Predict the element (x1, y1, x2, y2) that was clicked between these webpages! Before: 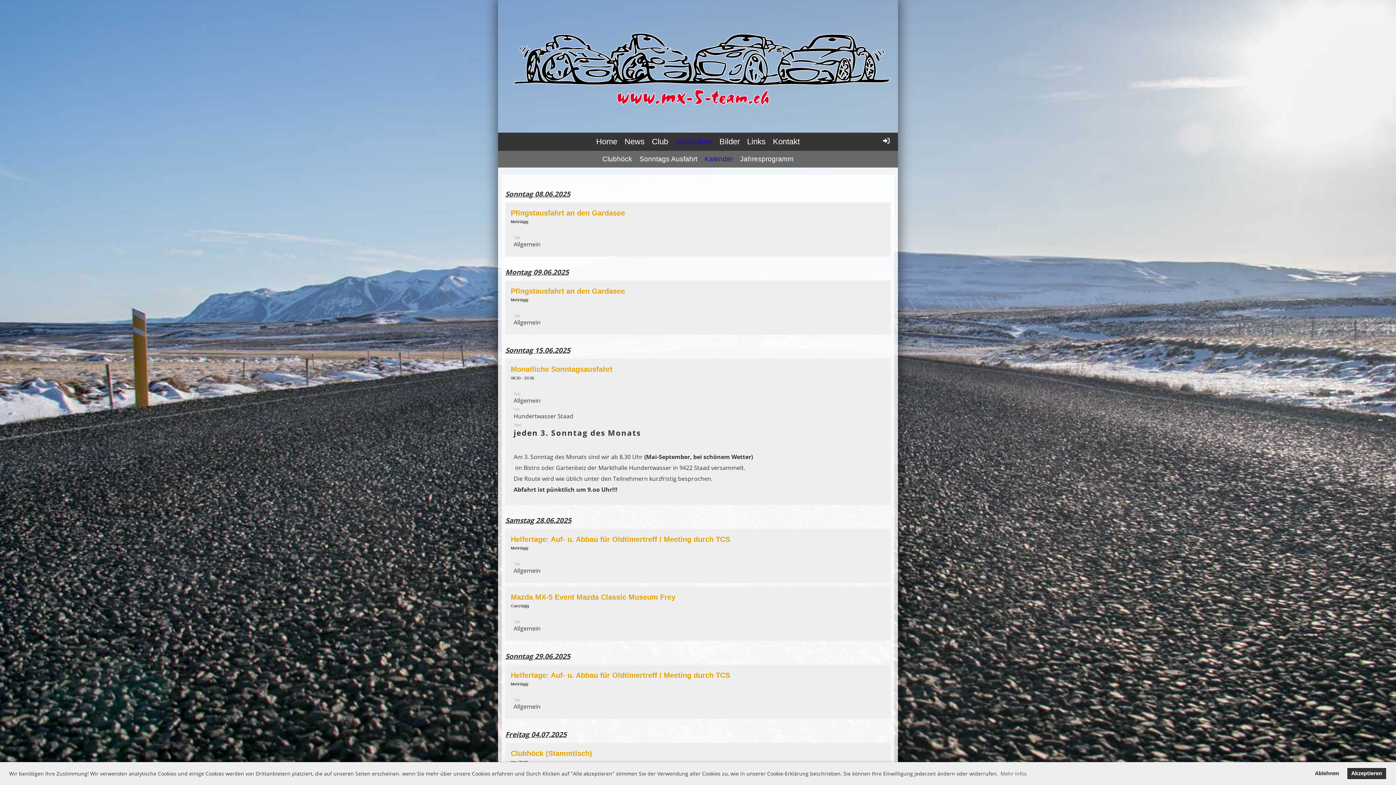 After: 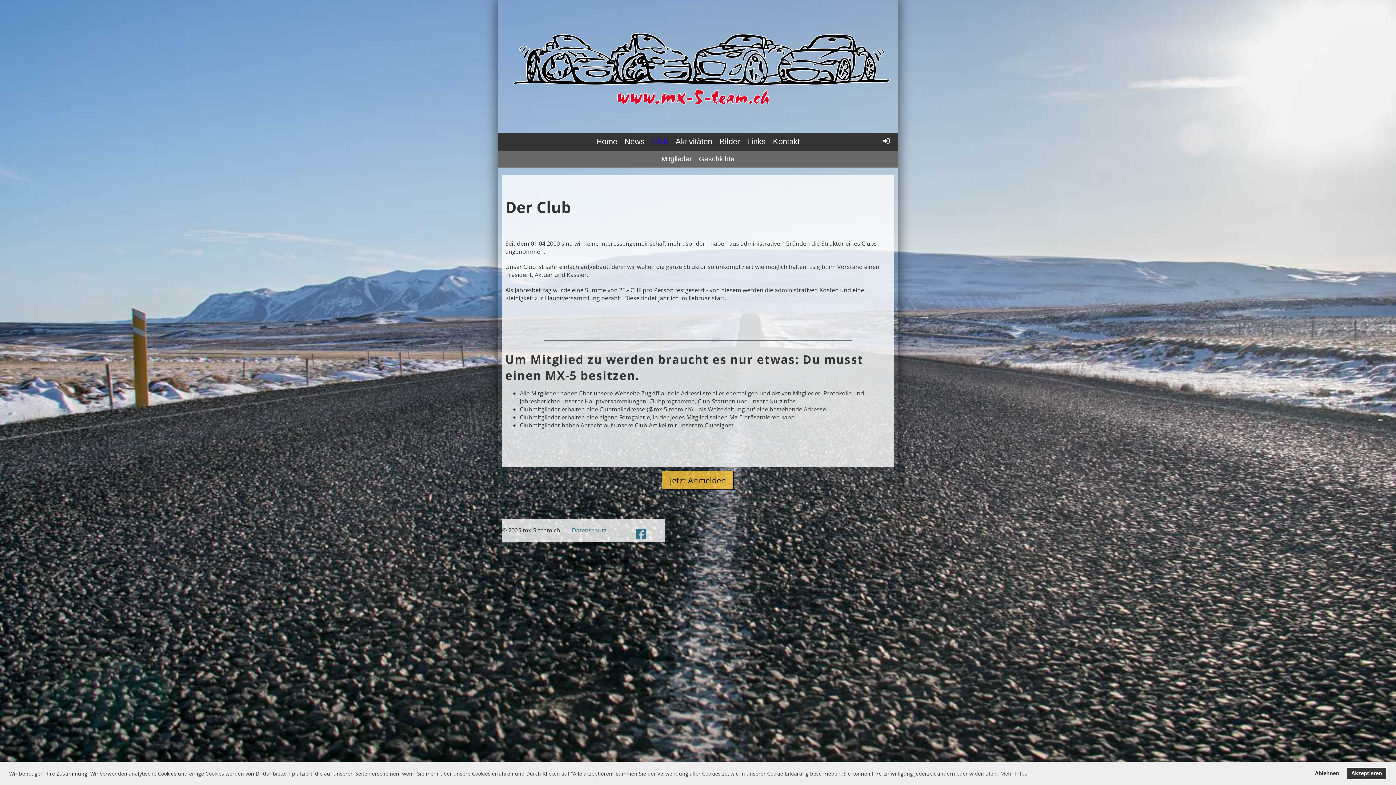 Action: bbox: (648, 132, 672, 150) label: Club